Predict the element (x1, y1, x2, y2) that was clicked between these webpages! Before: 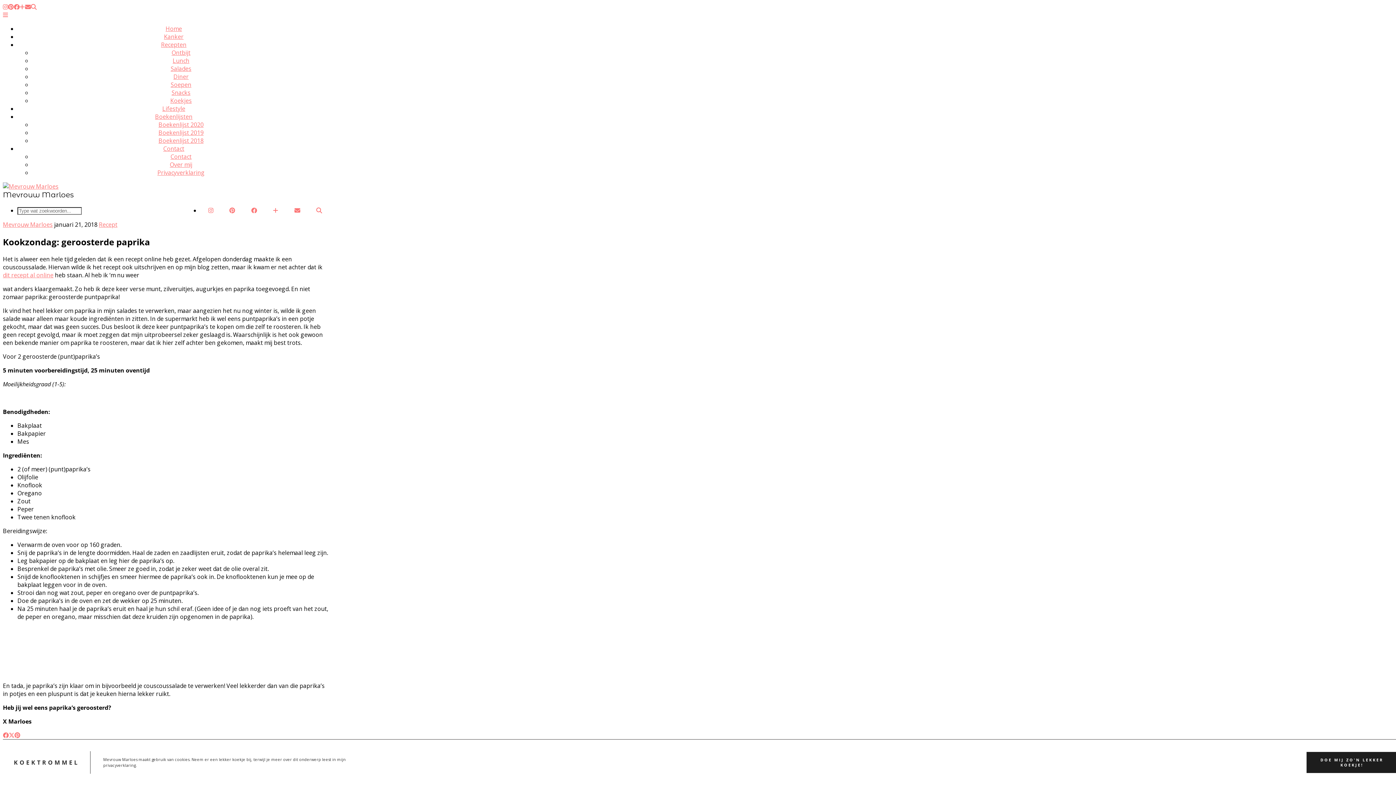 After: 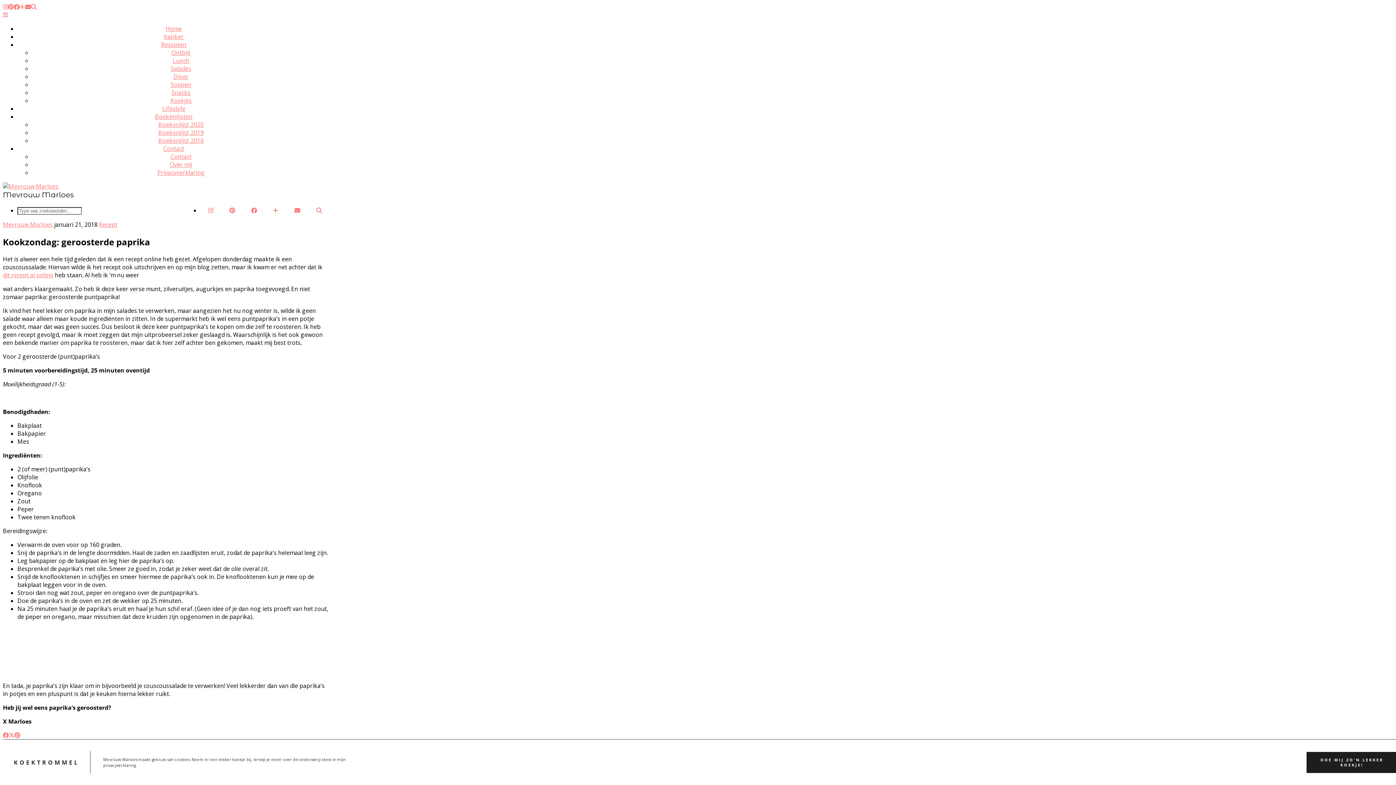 Action: label: Facebook bbox: (13, 2, 19, 10)